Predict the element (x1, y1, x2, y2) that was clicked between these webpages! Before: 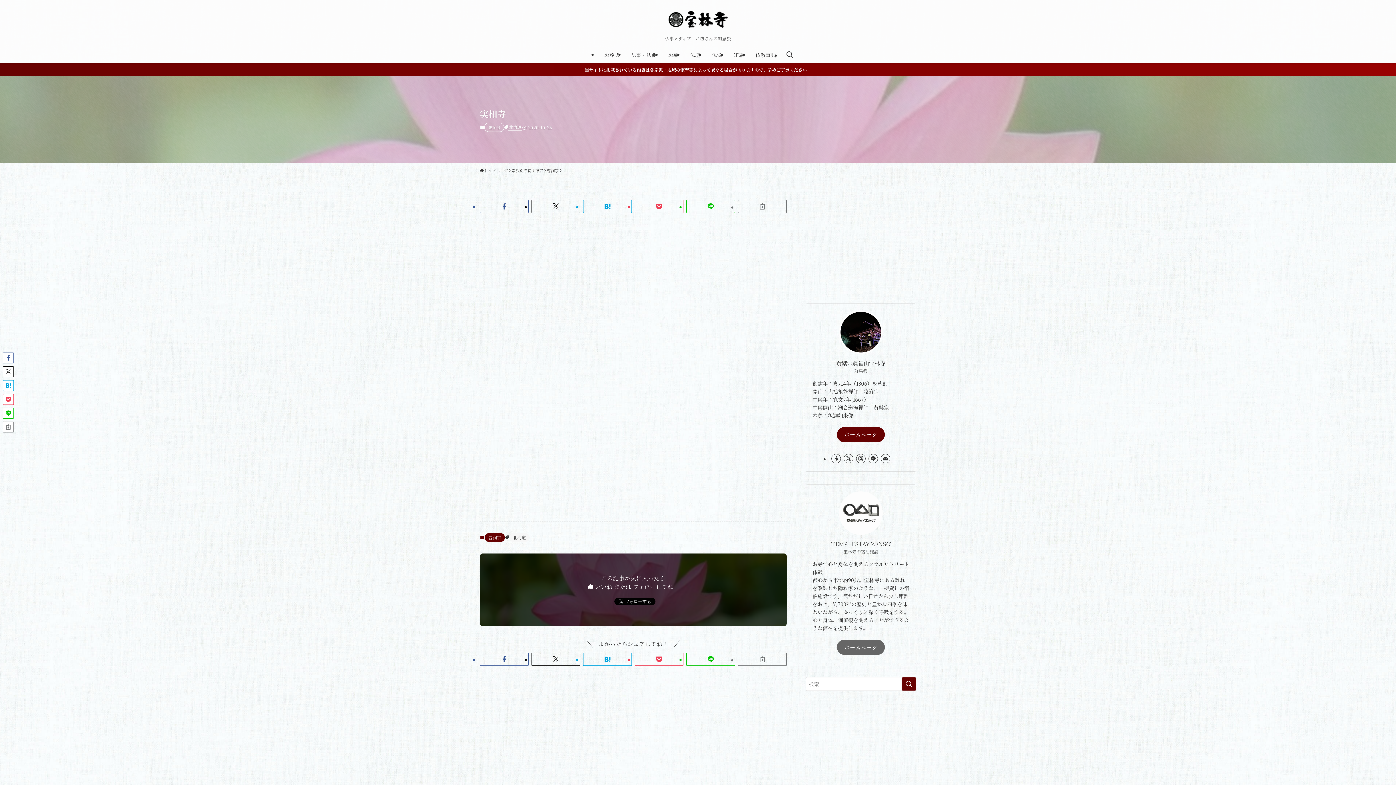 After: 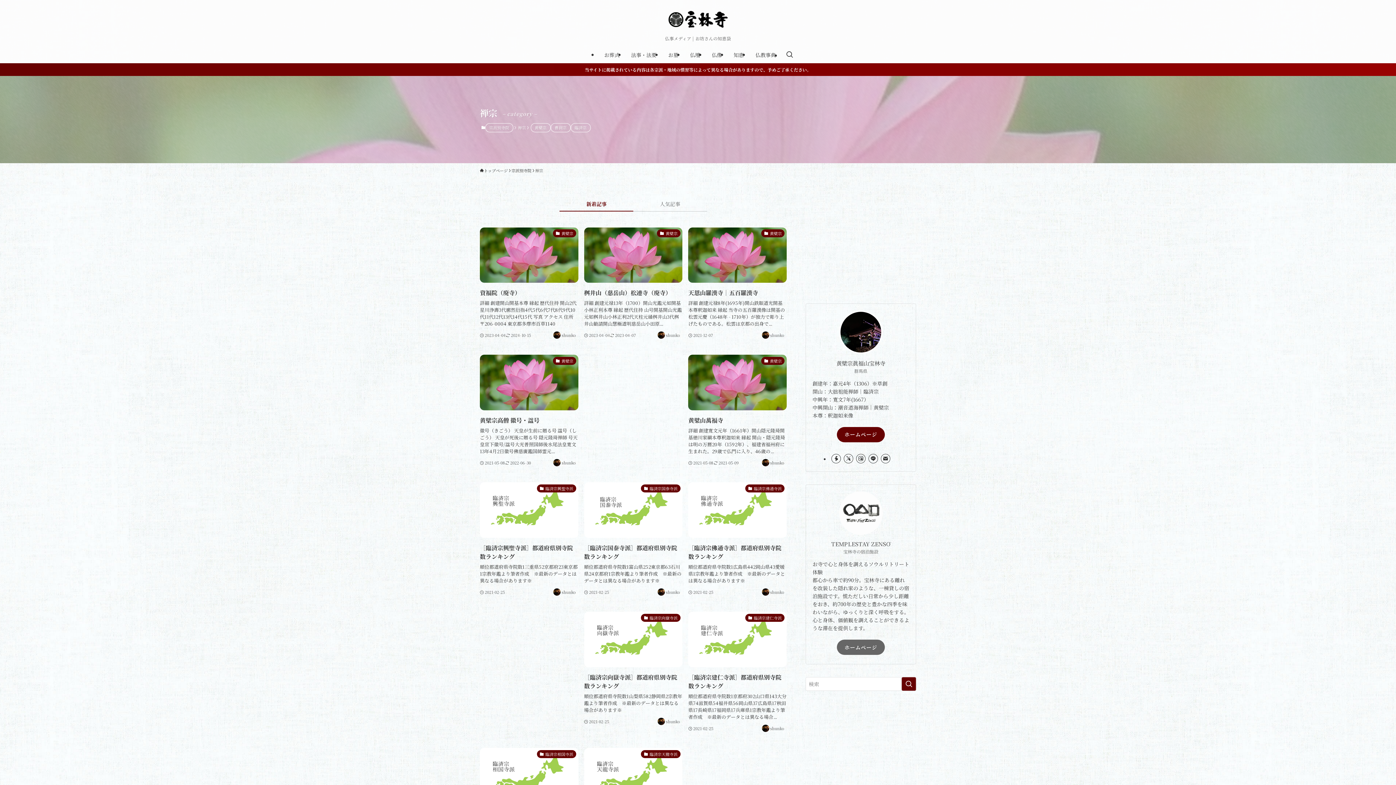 Action: label: 禅宗 bbox: (535, 167, 543, 173)